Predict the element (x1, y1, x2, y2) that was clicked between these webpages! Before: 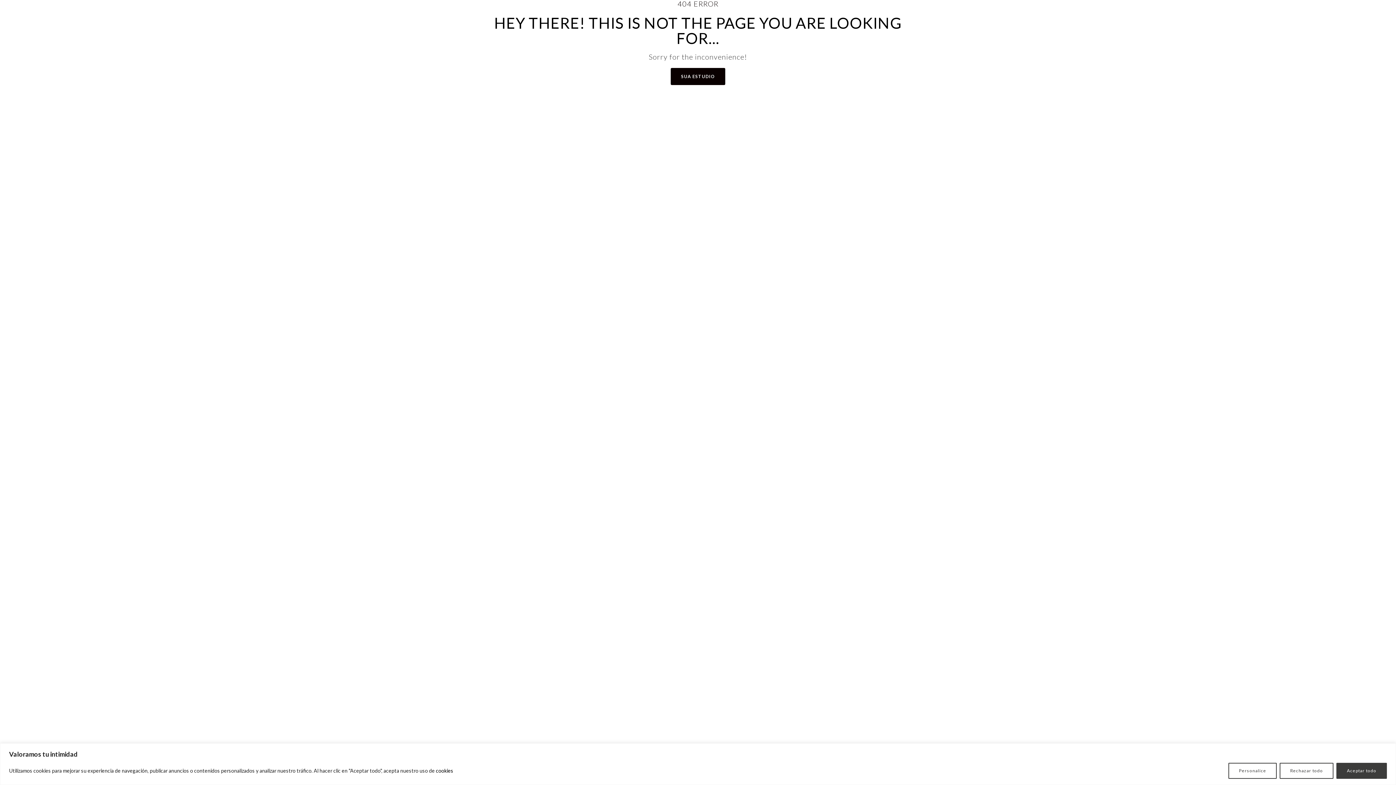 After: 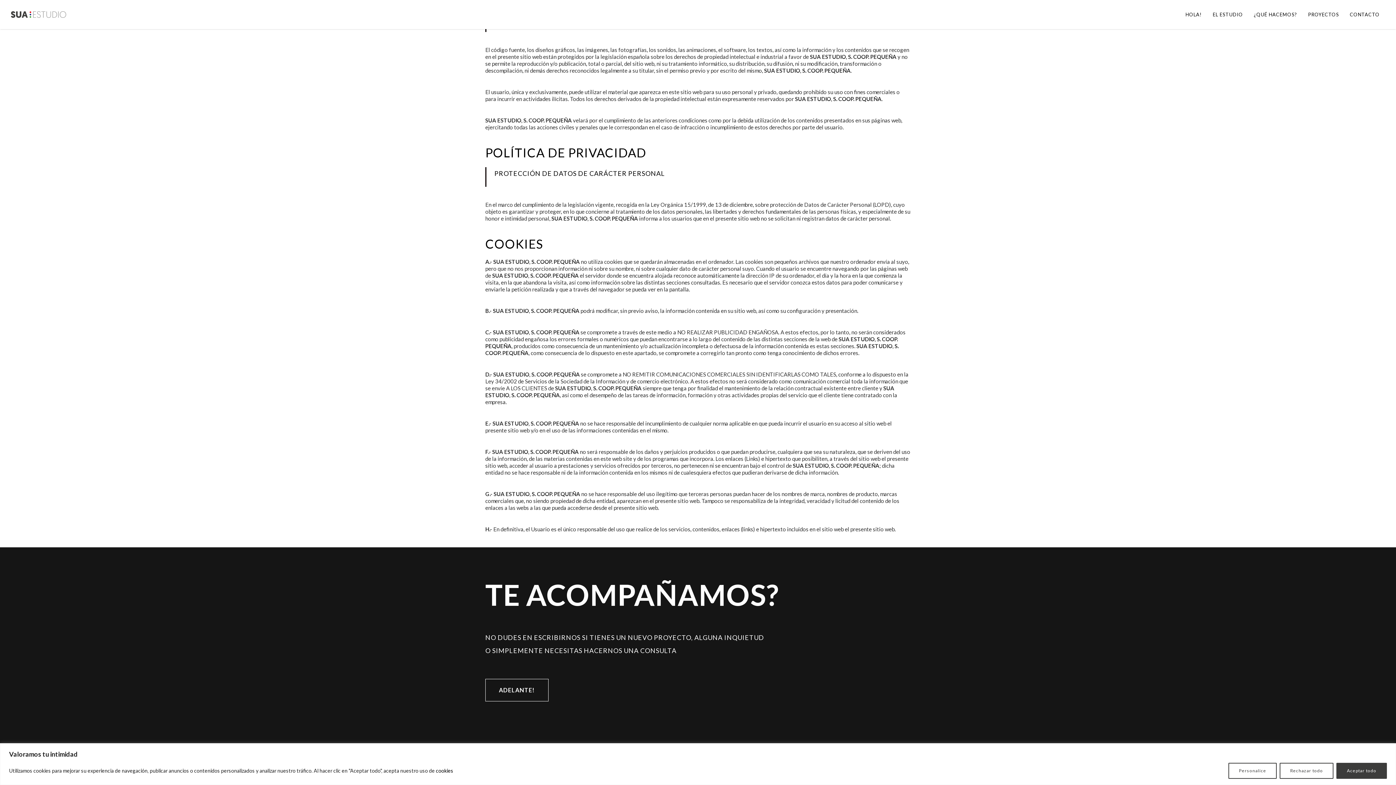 Action: label: cookies bbox: (436, 768, 453, 774)